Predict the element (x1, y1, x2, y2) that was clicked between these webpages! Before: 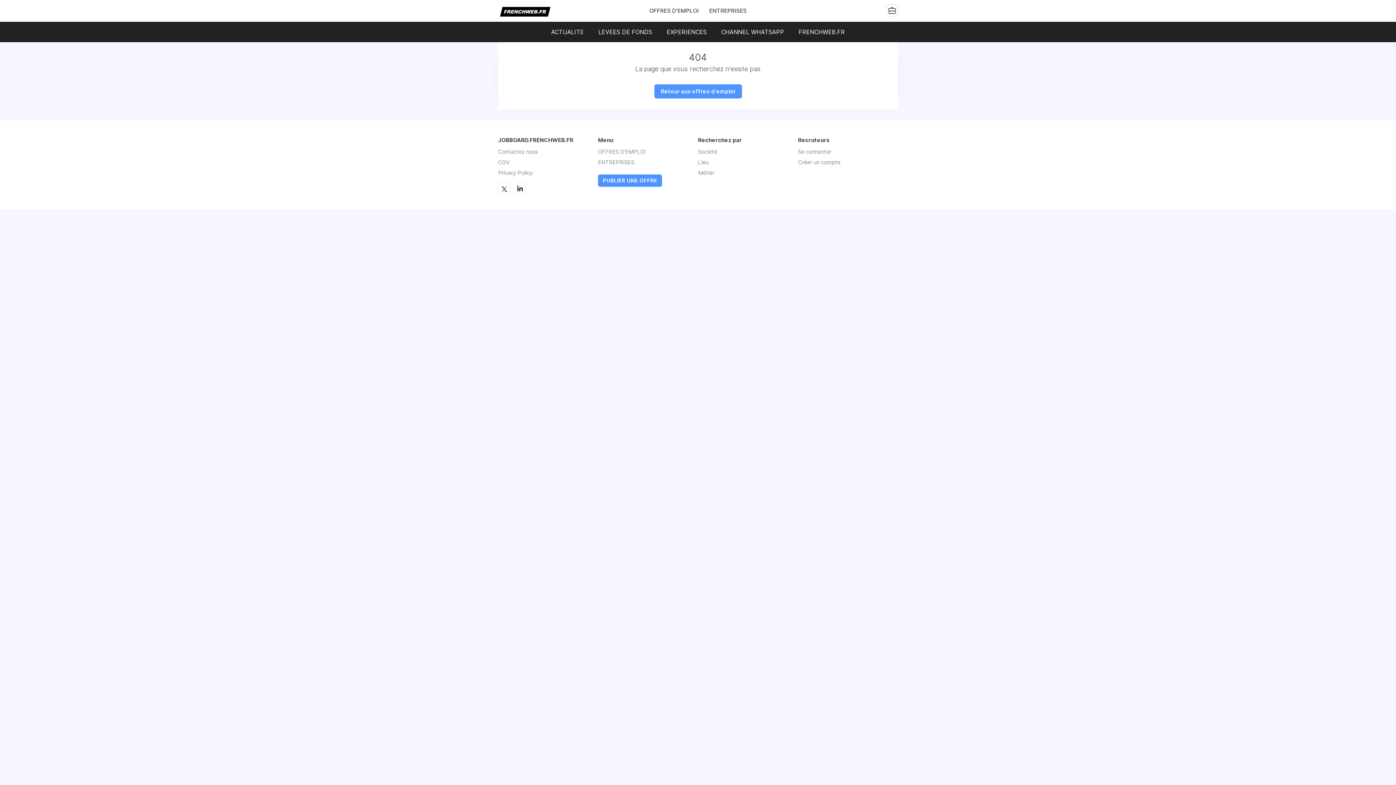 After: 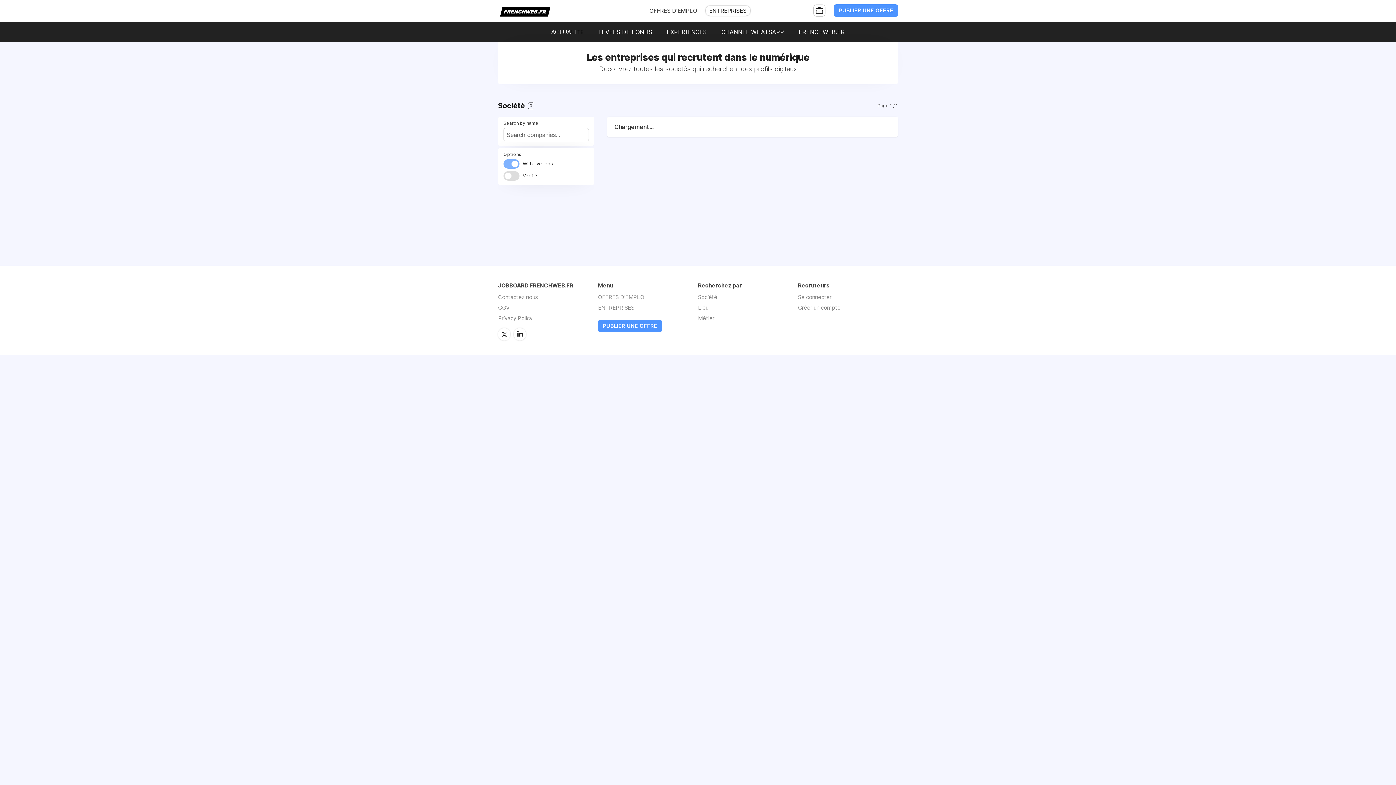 Action: label: ENTREPRISES bbox: (705, 5, 750, 15)